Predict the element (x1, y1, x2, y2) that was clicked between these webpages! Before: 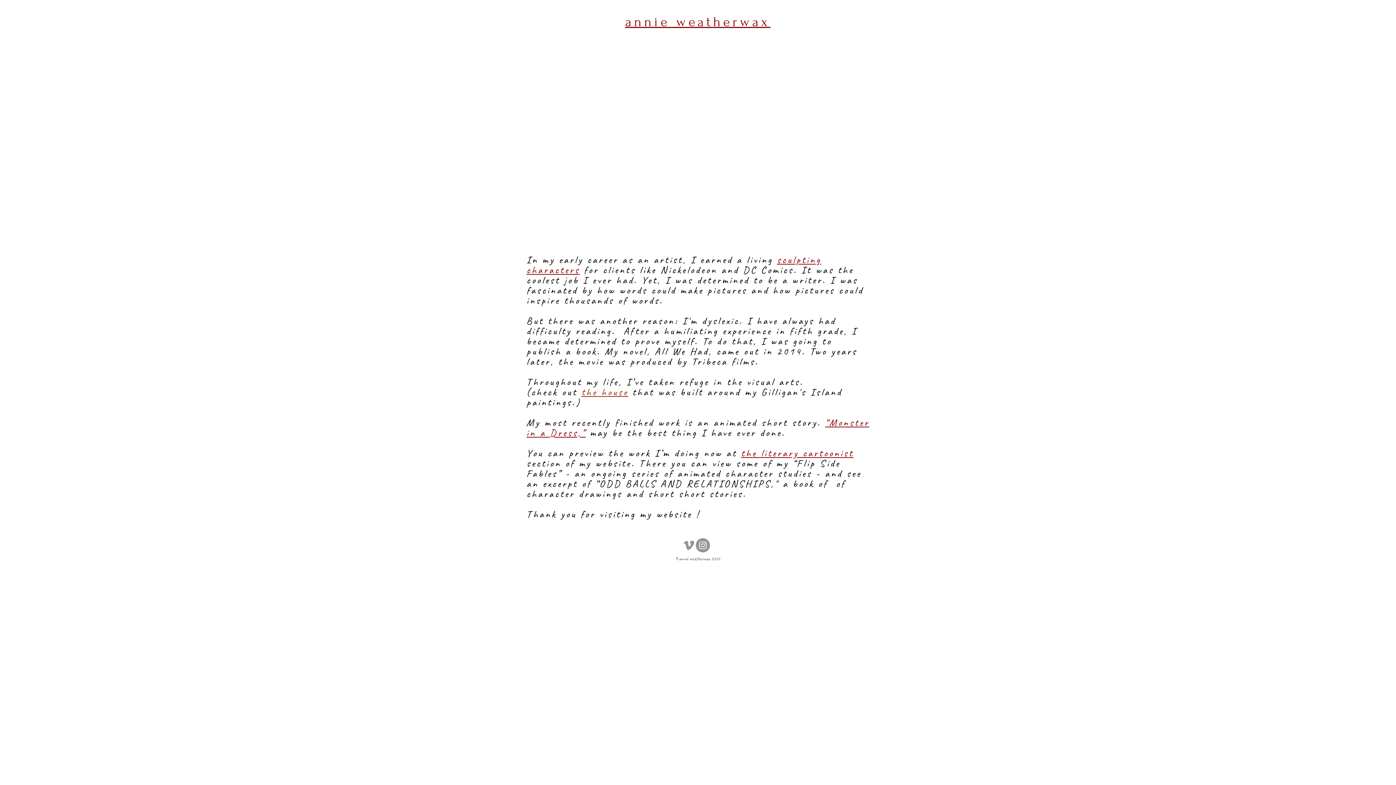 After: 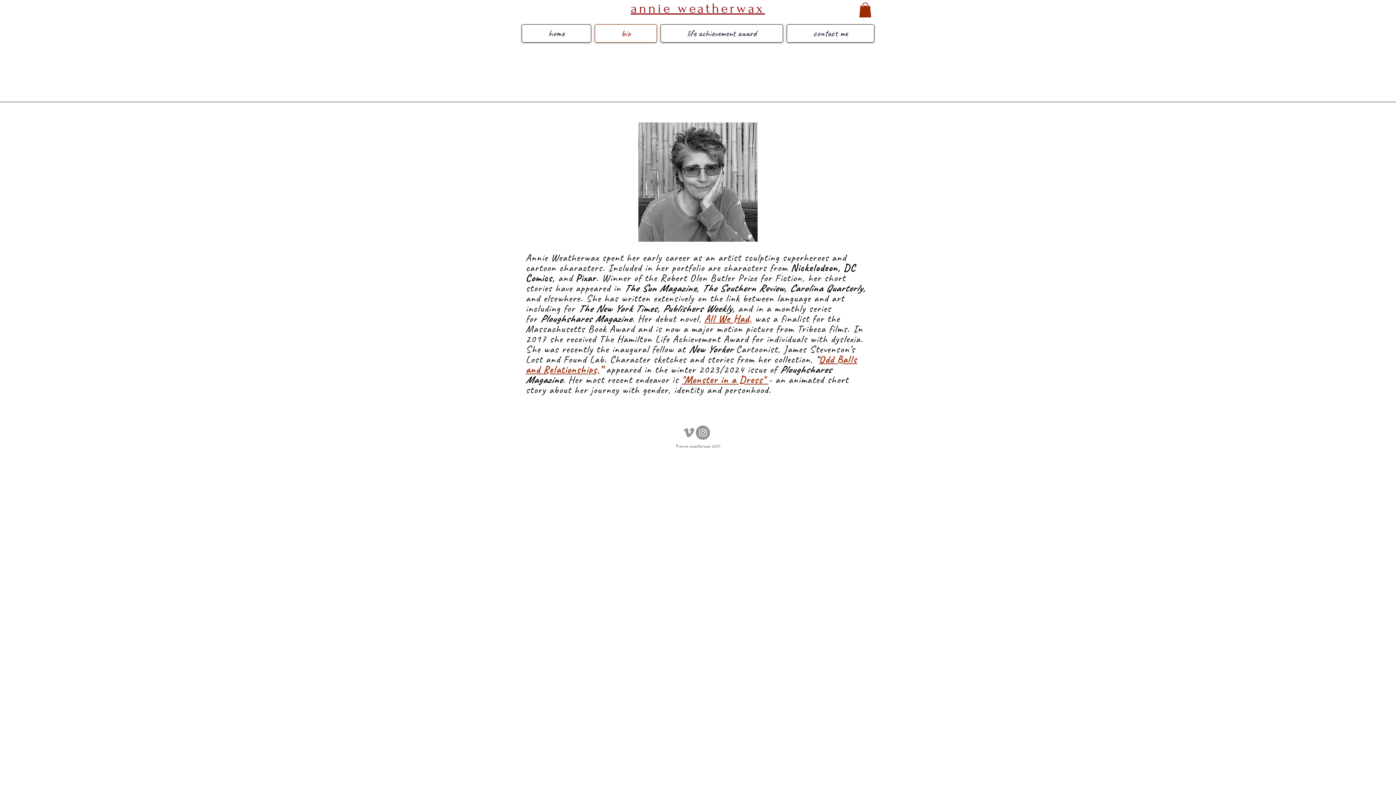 Action: bbox: (594, 43, 655, 61) label: bio